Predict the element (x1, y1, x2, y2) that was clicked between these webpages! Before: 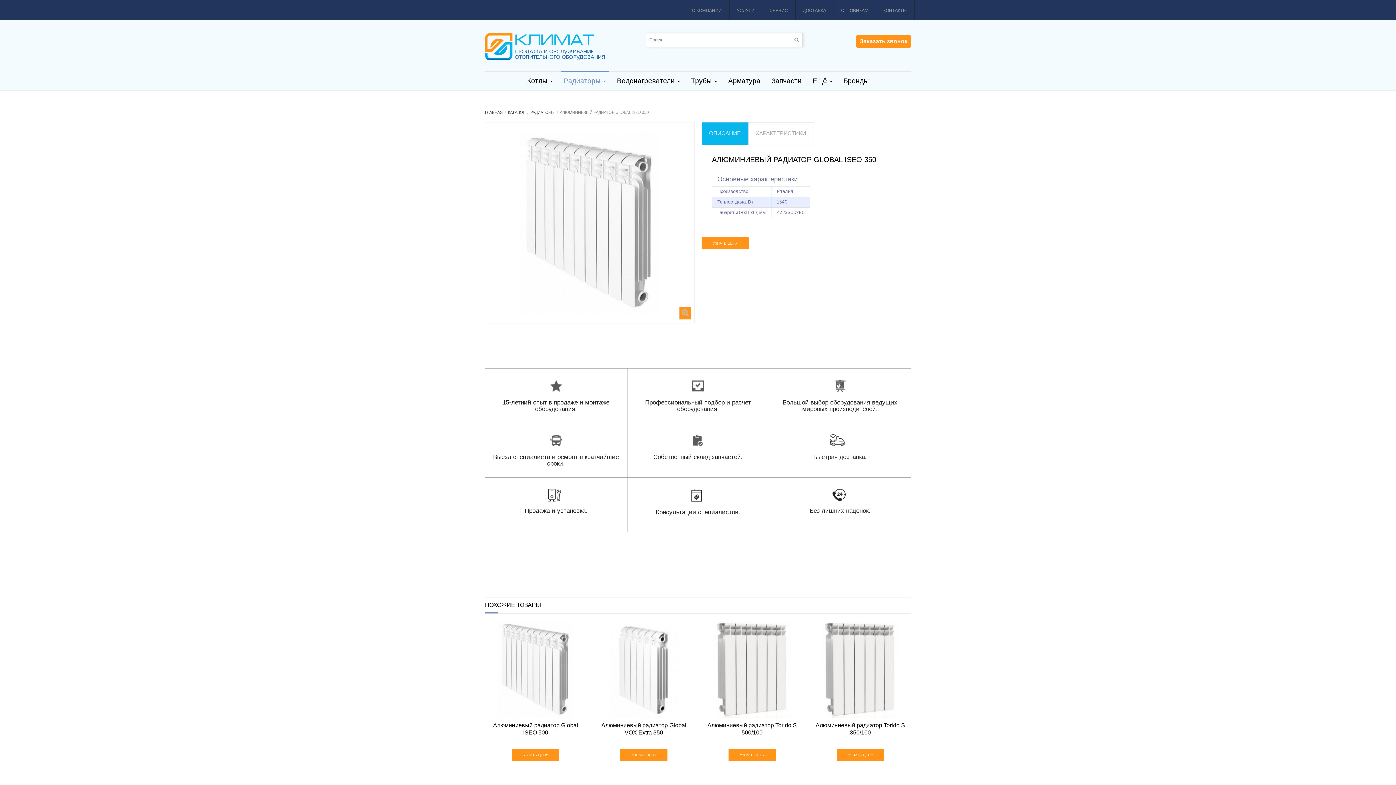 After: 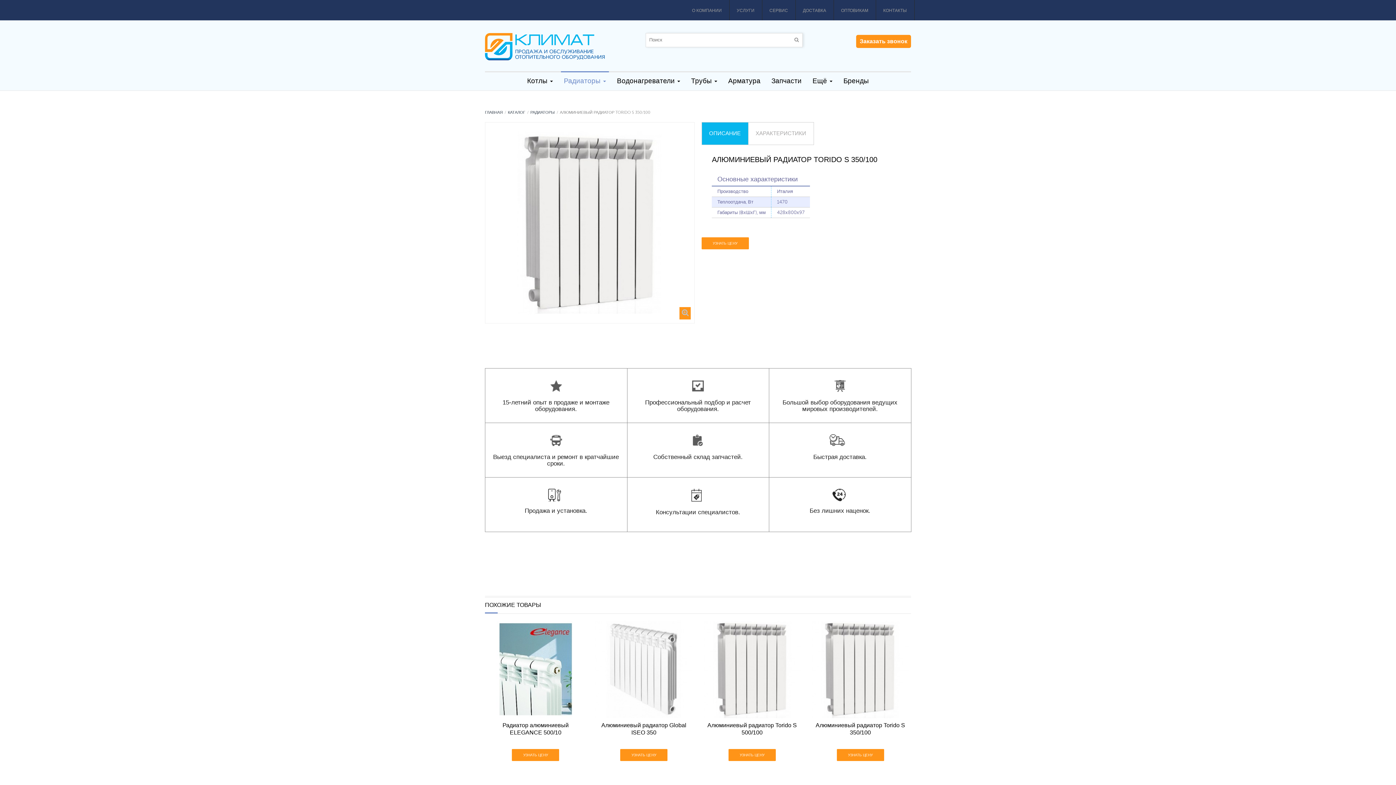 Action: bbox: (813, 722, 907, 736) label: Алюминиевый радиатор Torido S 350/100